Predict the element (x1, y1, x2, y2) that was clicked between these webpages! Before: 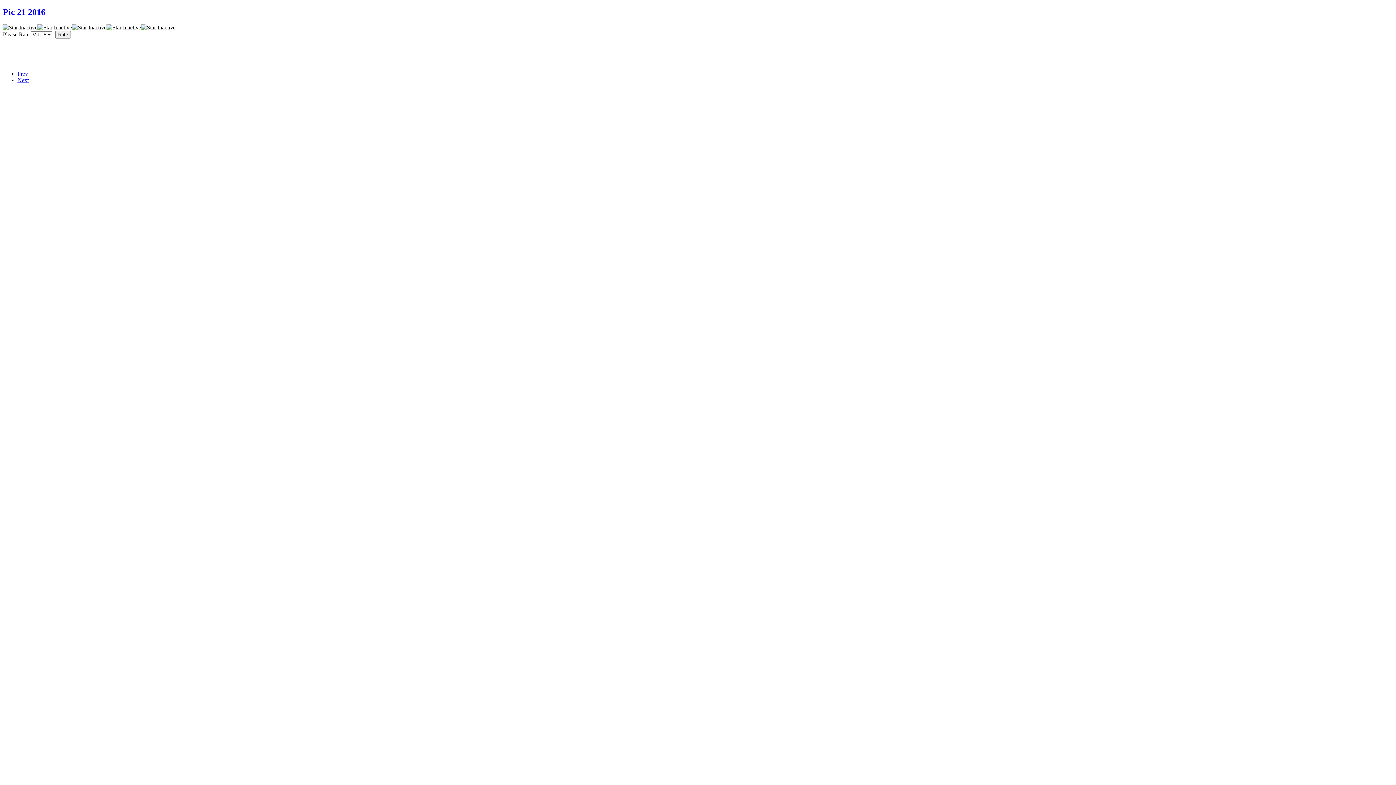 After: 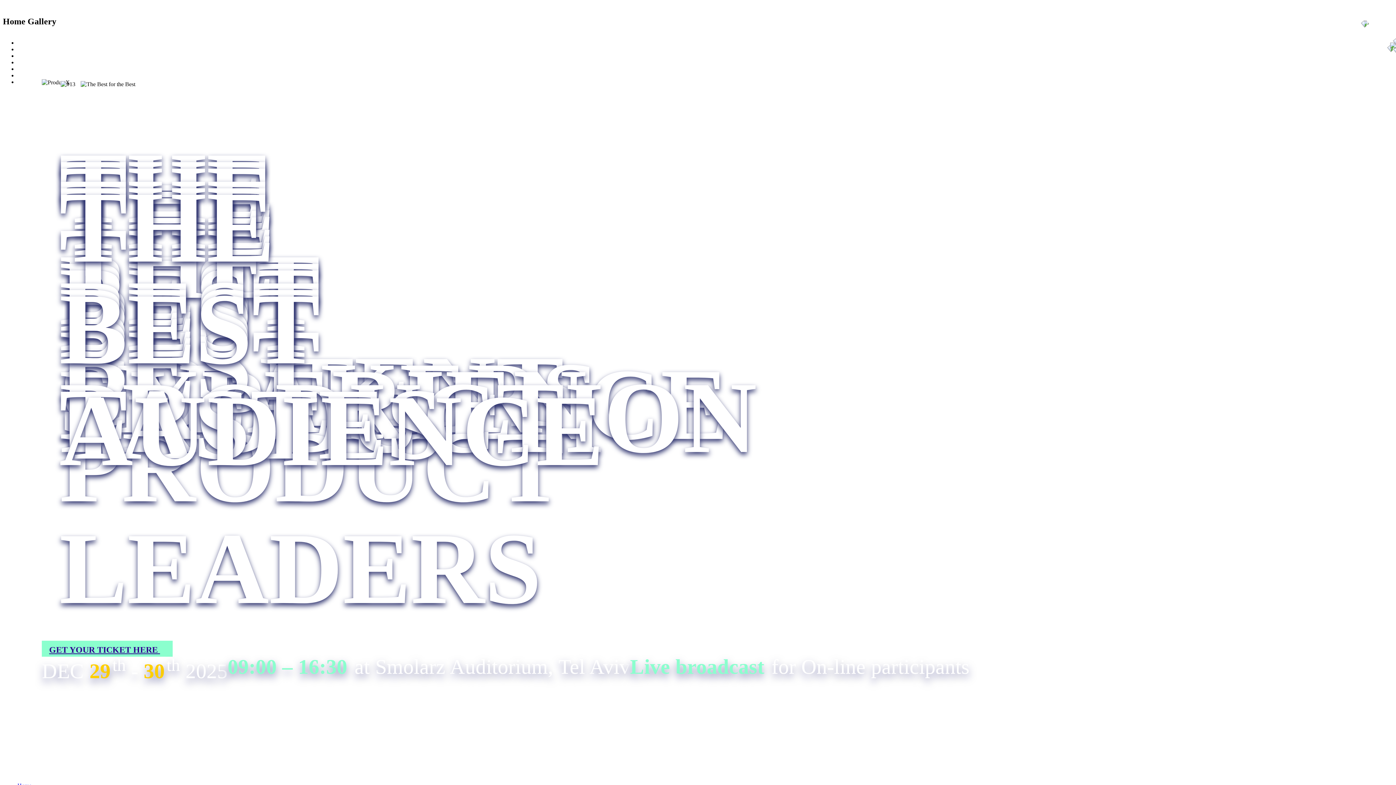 Action: bbox: (17, 77, 28, 83) label: Next article: Pic 20 2016